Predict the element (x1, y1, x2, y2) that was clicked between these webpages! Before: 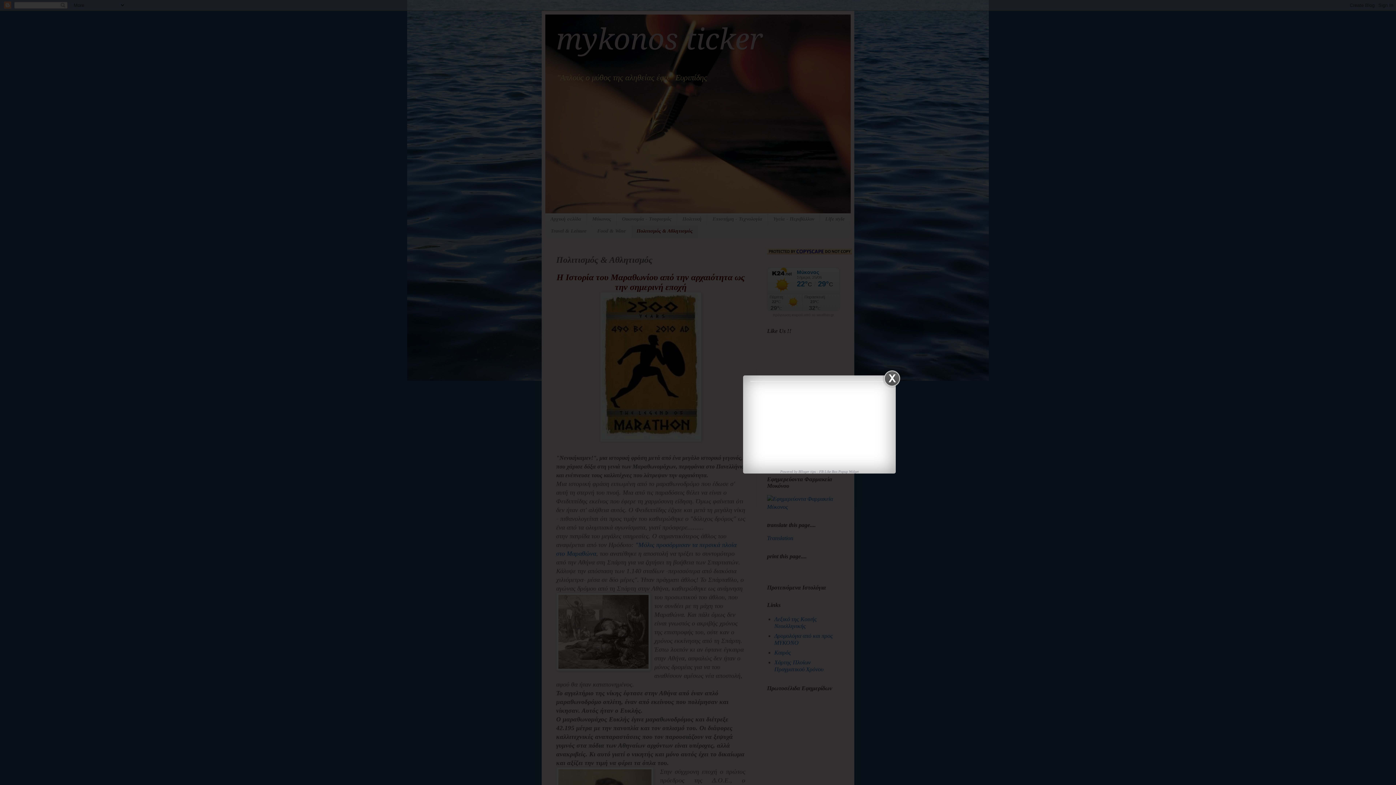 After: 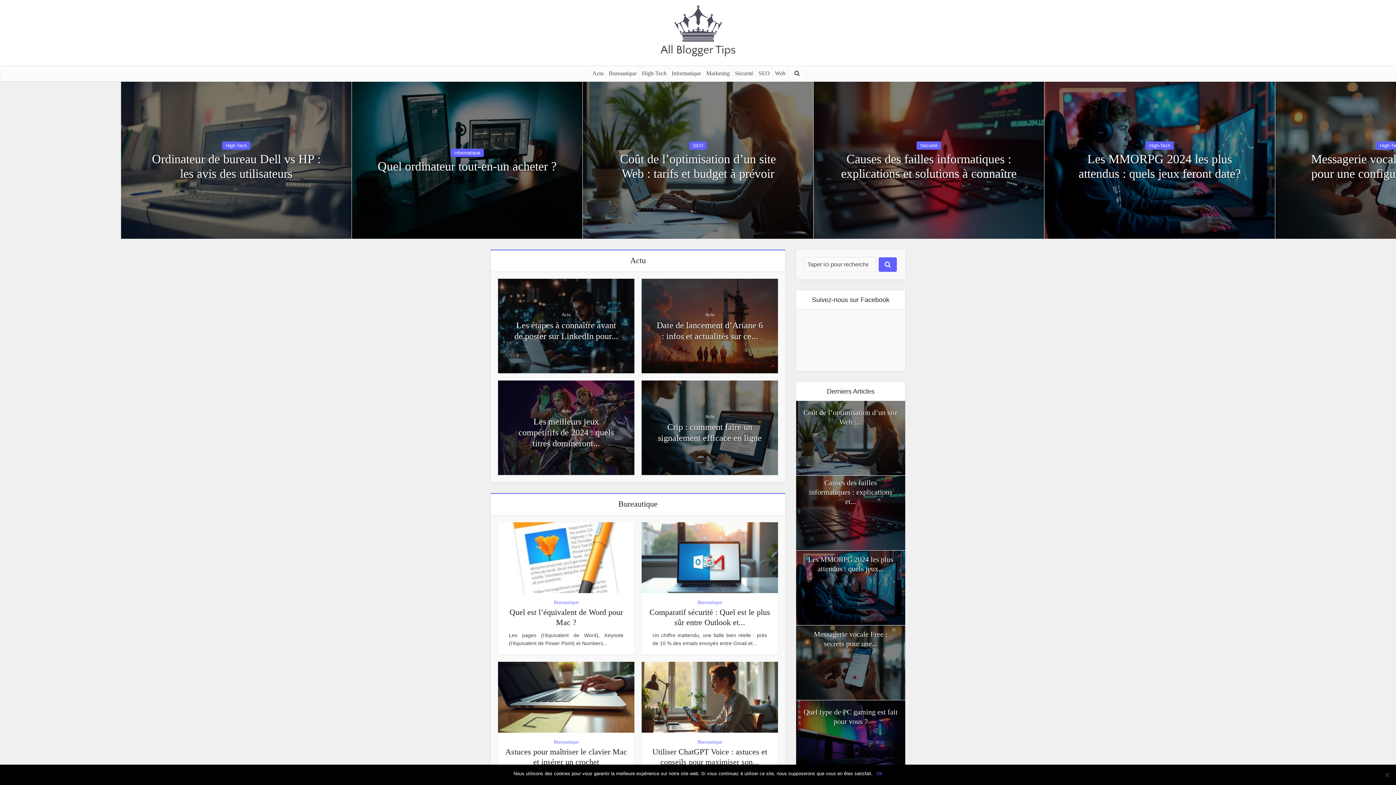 Action: bbox: (798, 469, 816, 473) label: Blloger tips